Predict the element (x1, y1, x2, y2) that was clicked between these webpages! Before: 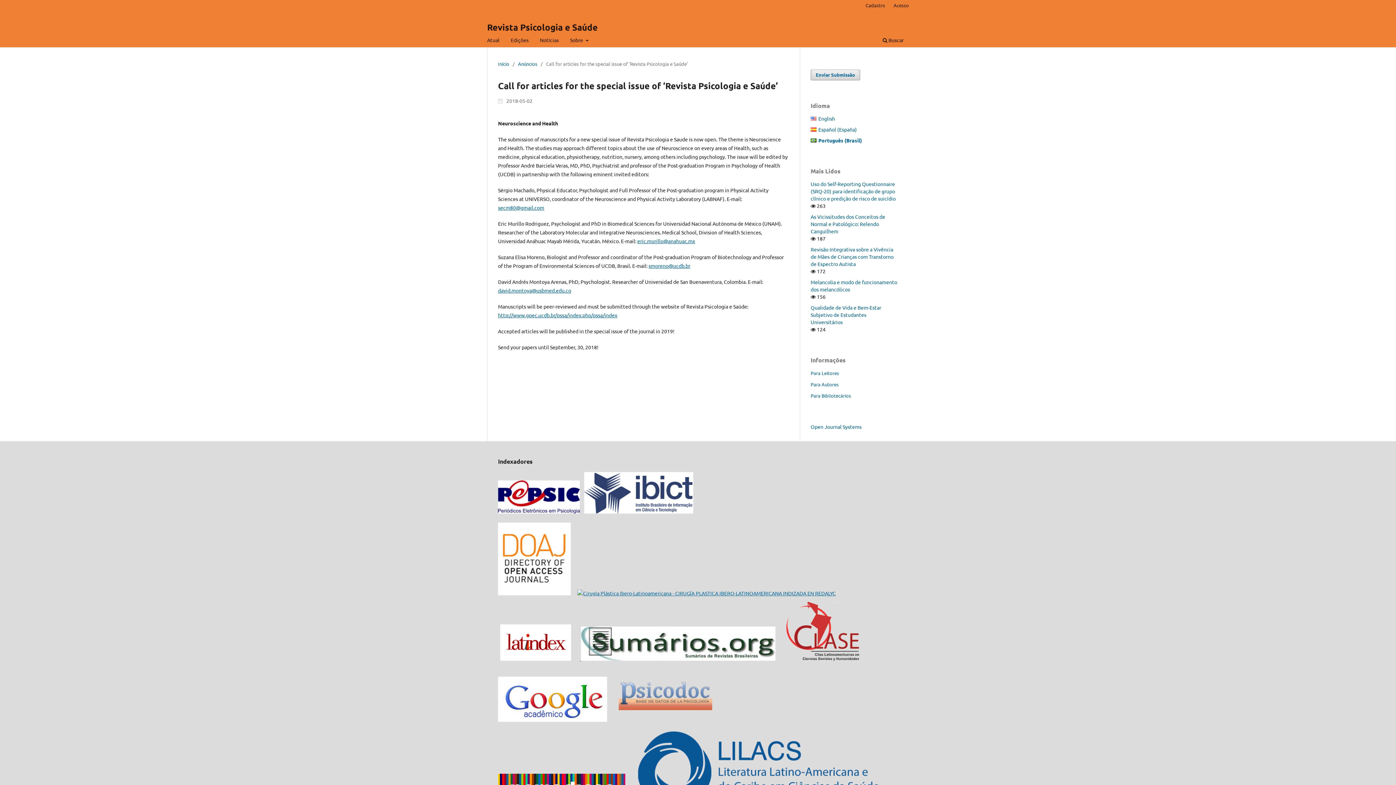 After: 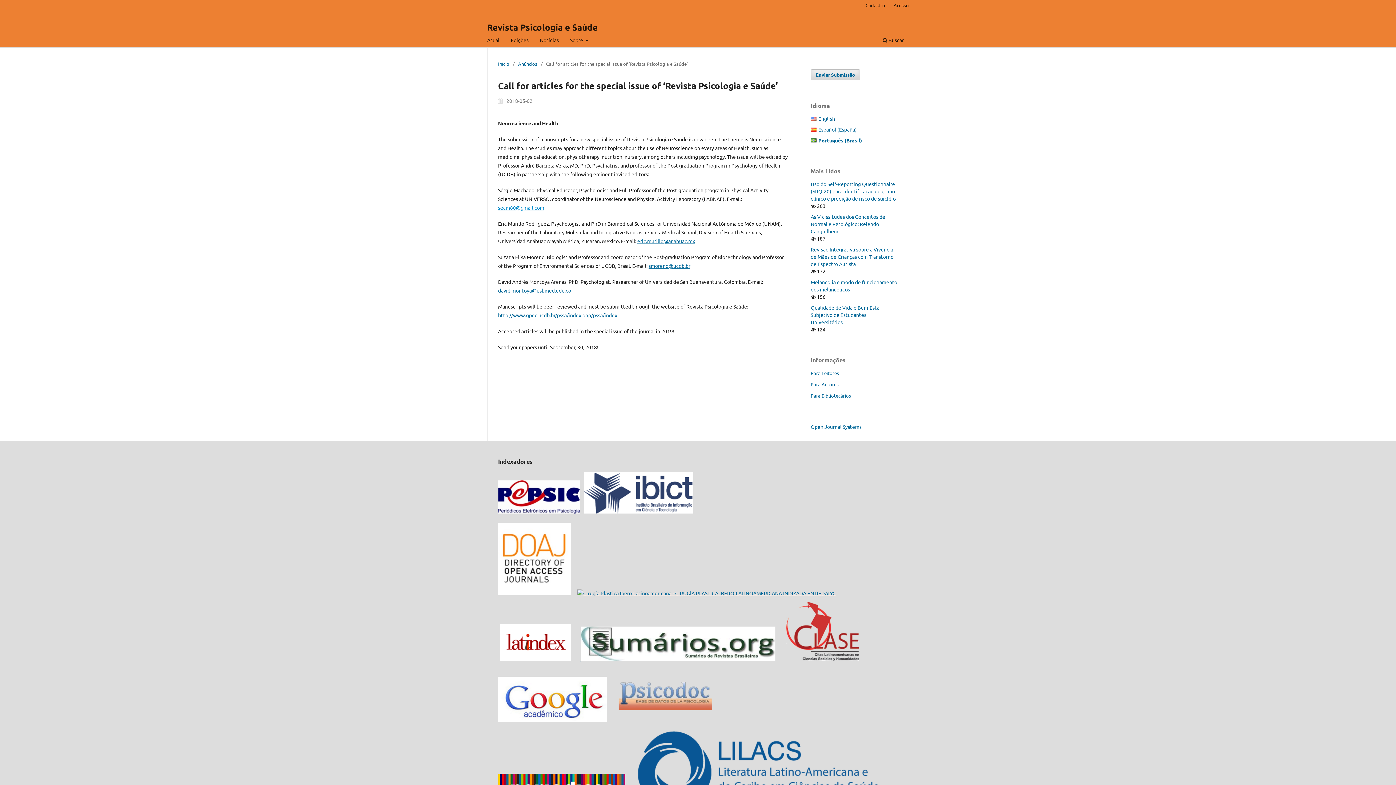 Action: label: secm80@gmail.com bbox: (498, 204, 544, 210)